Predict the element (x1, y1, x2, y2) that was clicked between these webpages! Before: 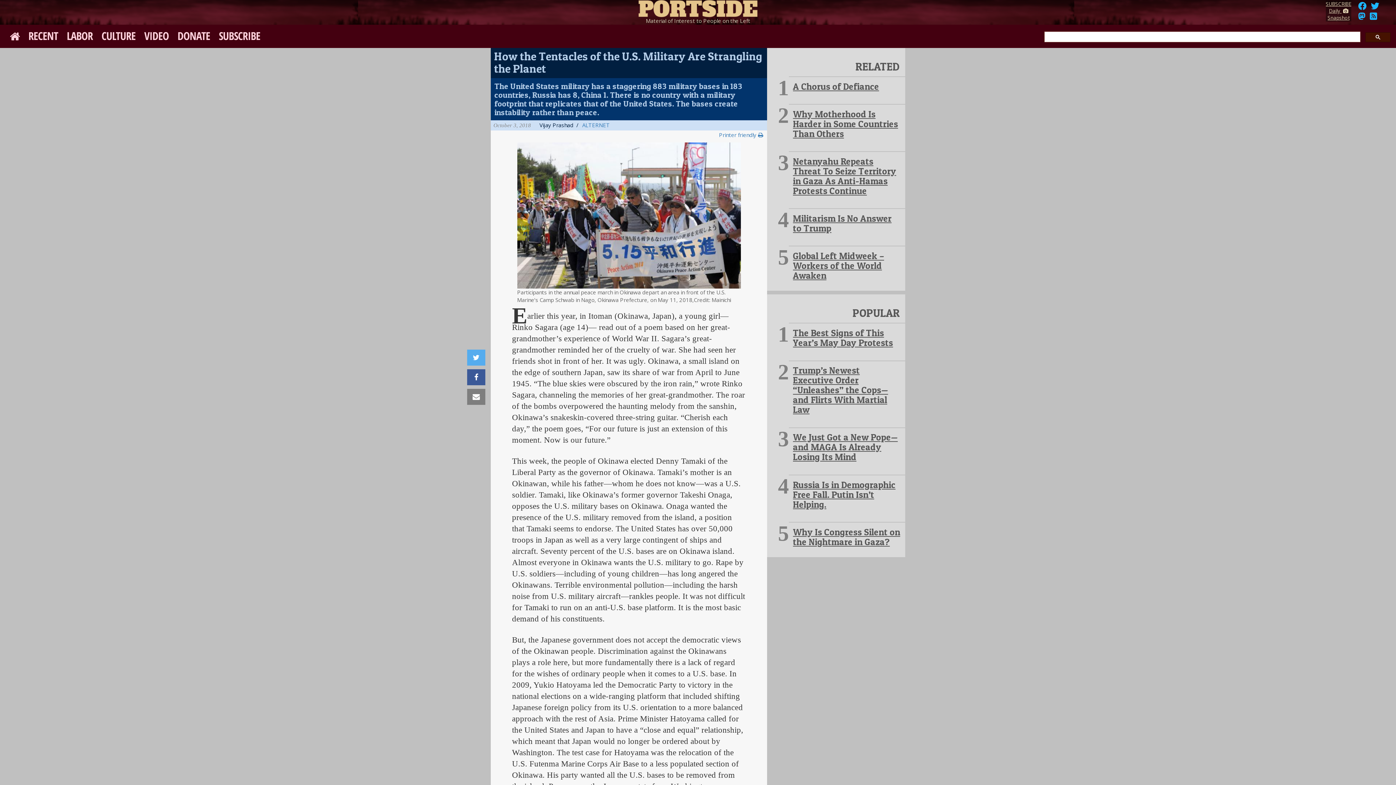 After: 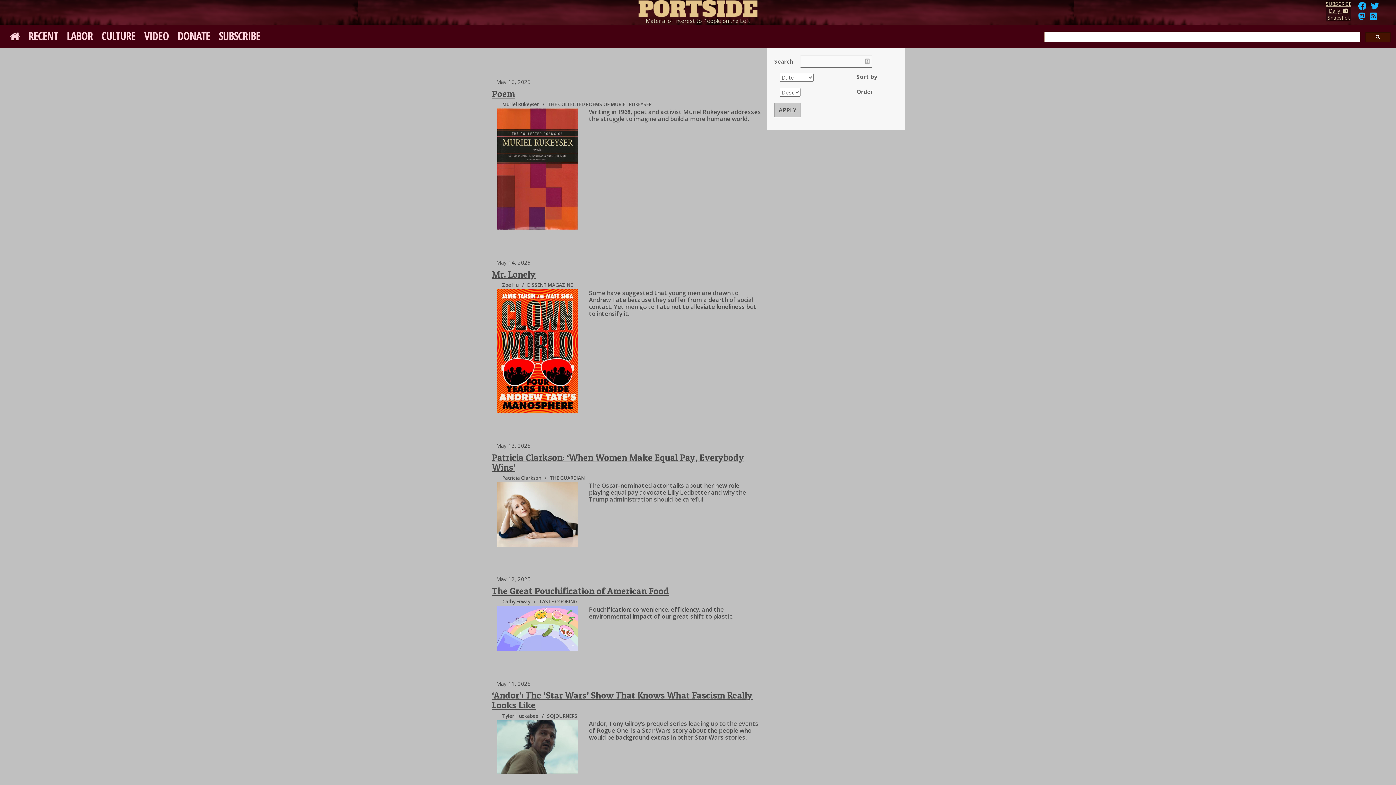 Action: label: CULTURE bbox: (97, 24, 139, 46)